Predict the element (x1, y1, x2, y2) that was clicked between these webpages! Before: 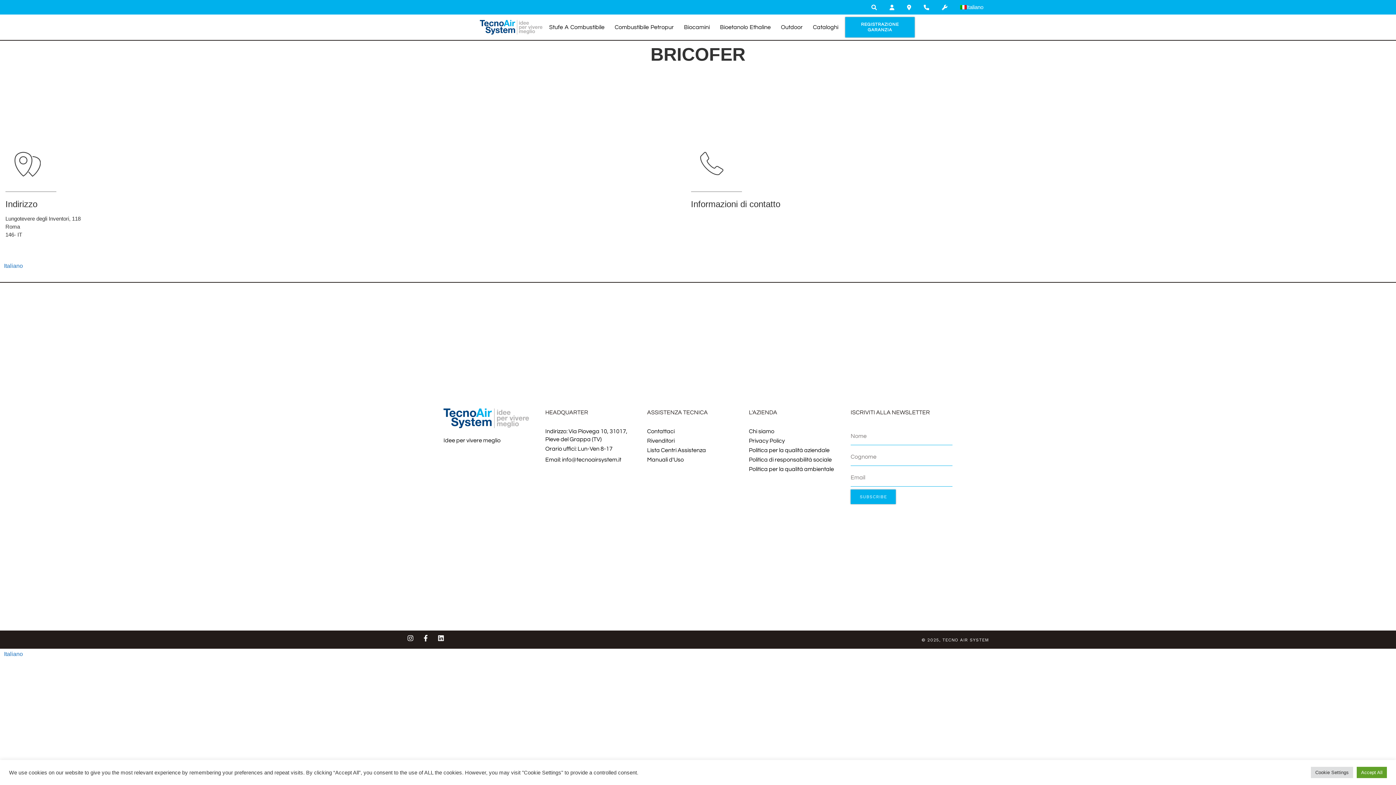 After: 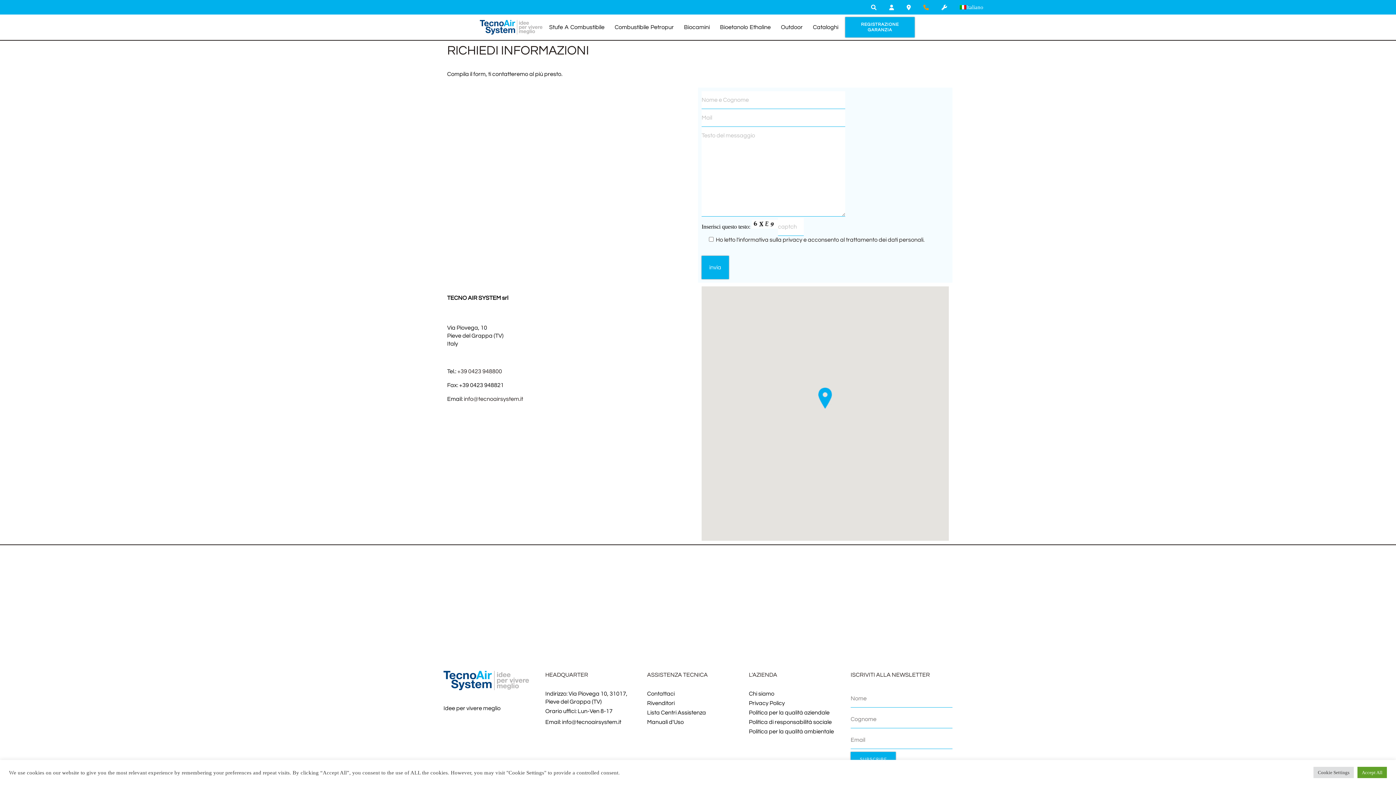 Action: bbox: (918, 1, 936, 12)